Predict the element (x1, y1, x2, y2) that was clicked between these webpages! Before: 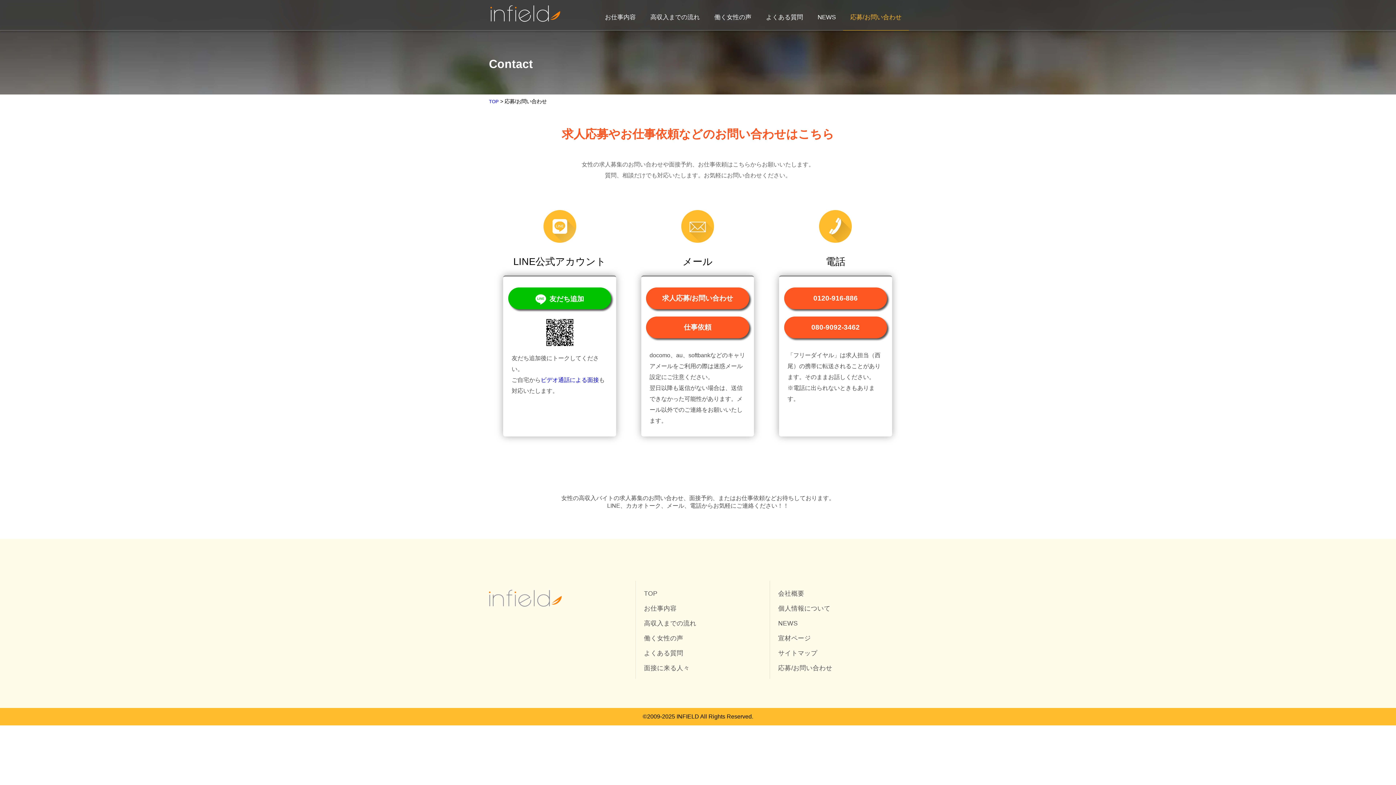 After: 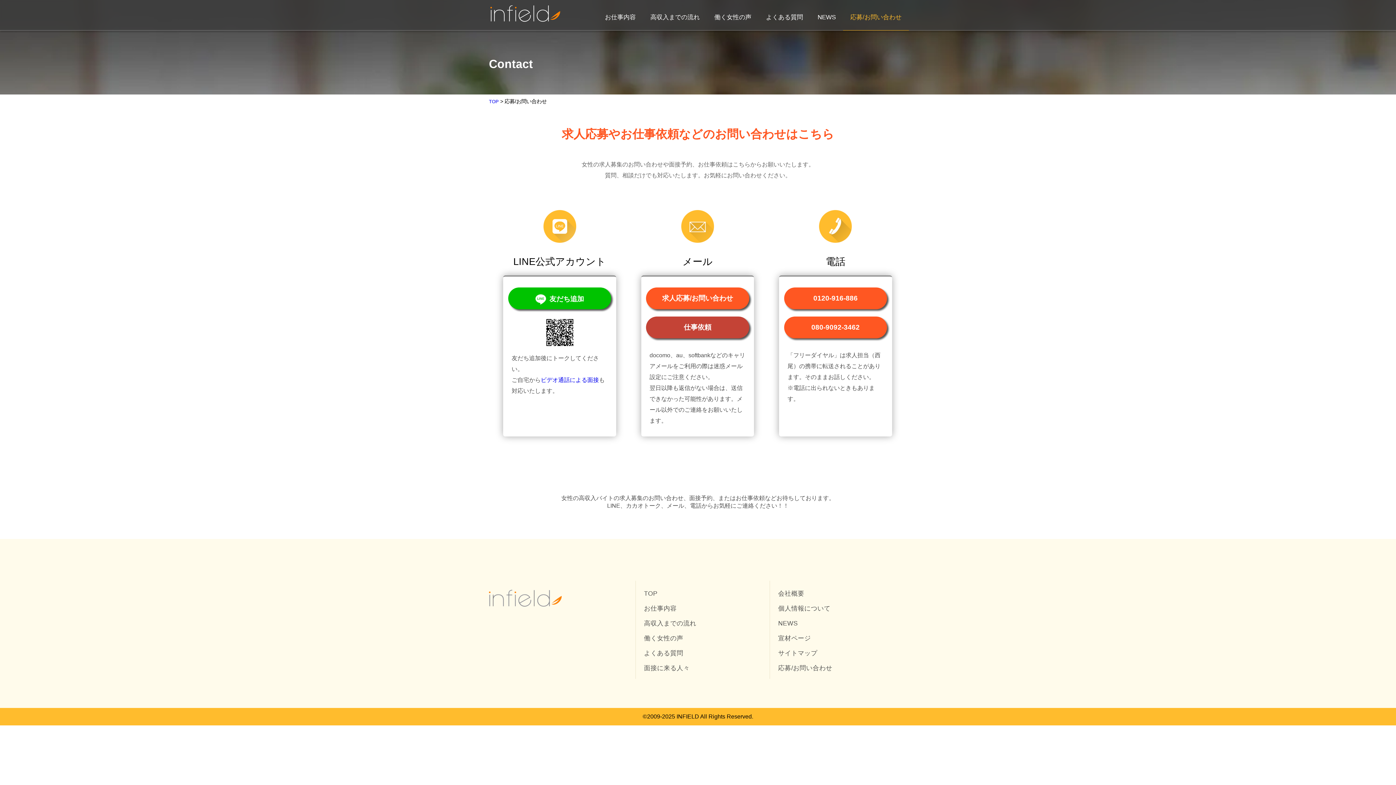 Action: bbox: (646, 316, 749, 338) label: 仕事依頼